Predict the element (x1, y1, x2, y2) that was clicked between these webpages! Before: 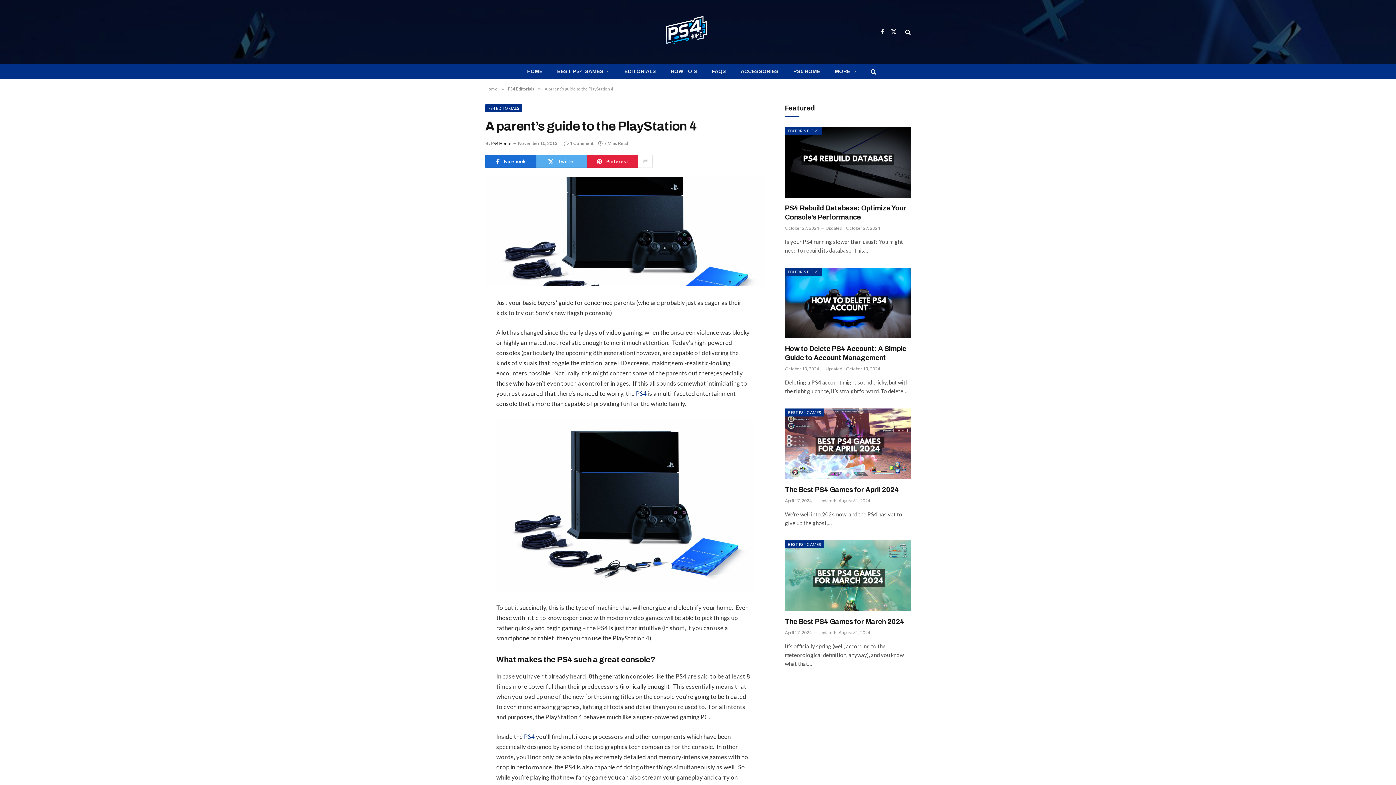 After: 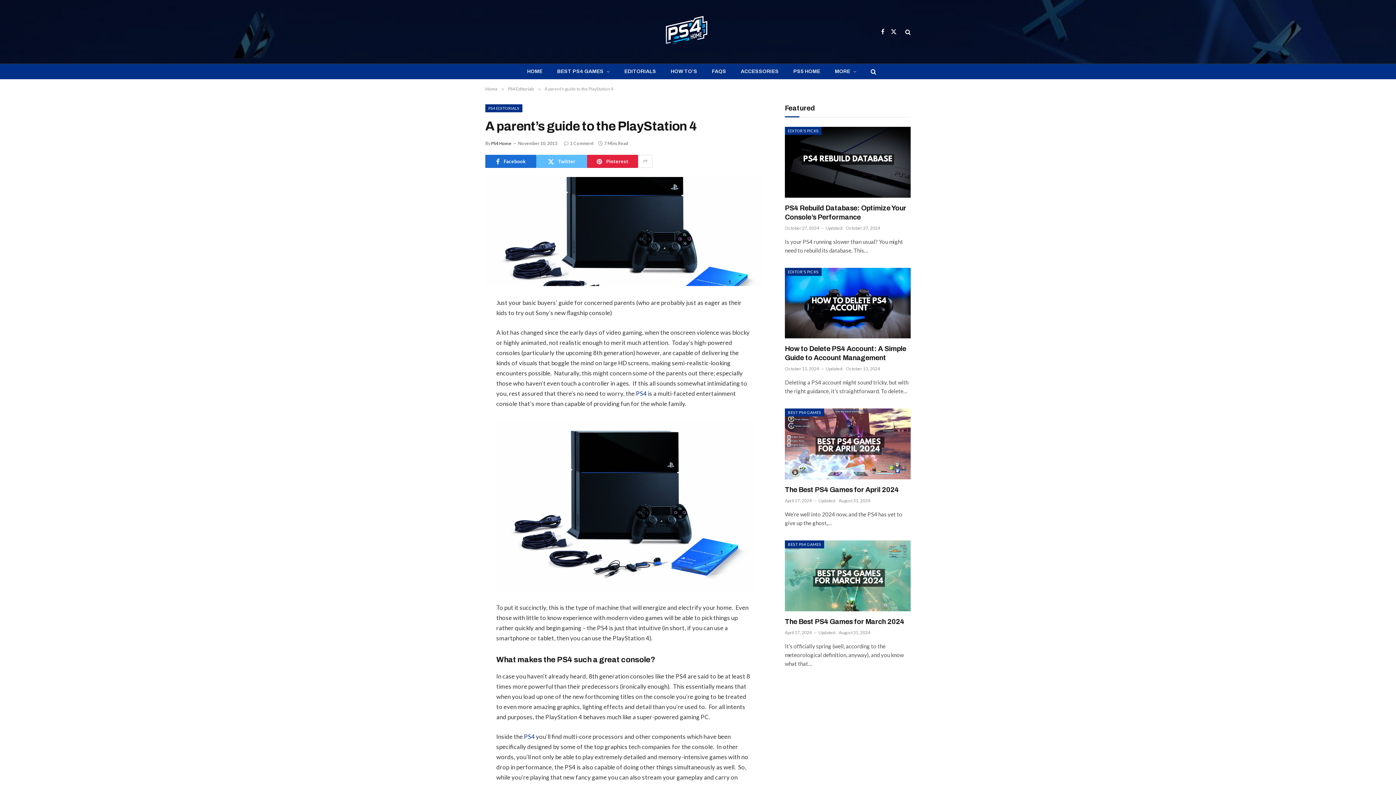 Action: bbox: (536, 154, 587, 168) label: Twitter